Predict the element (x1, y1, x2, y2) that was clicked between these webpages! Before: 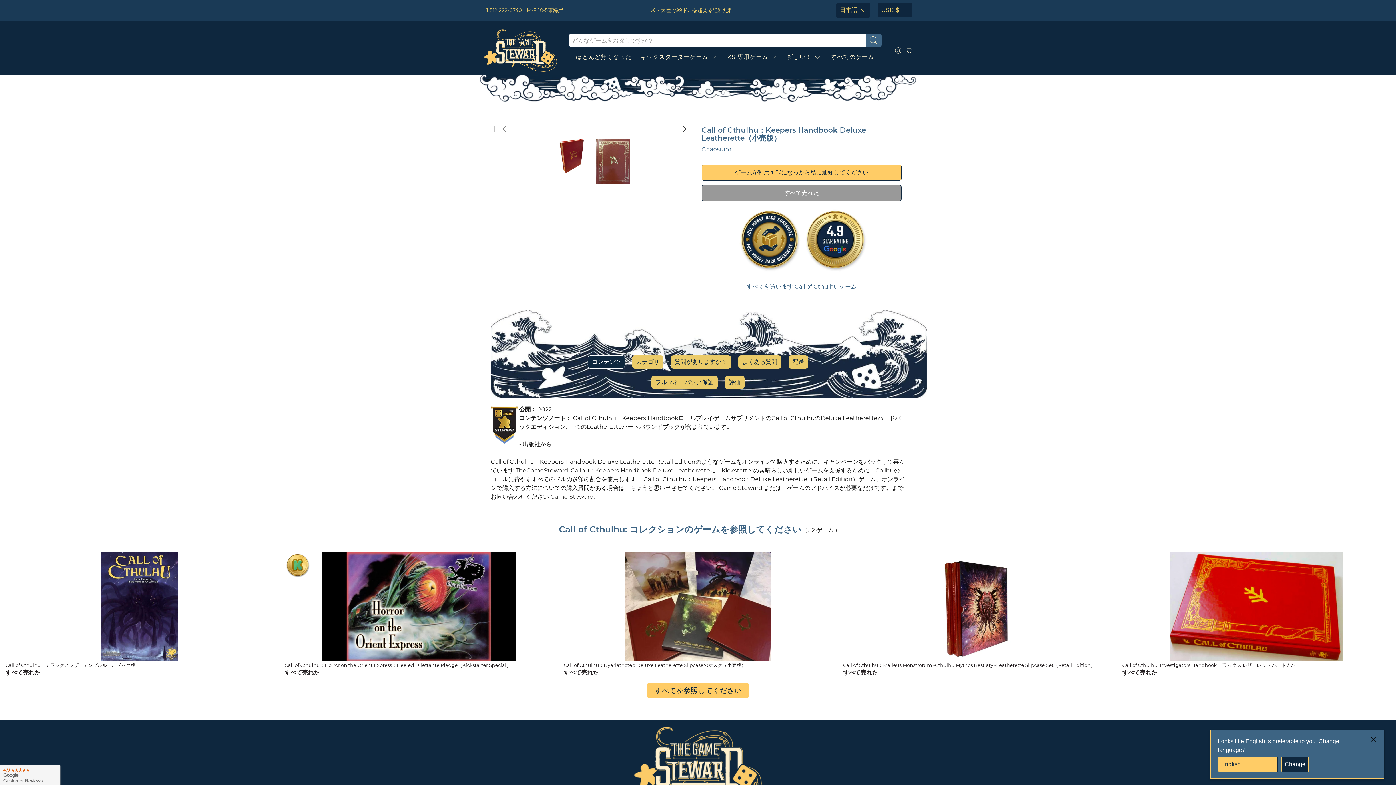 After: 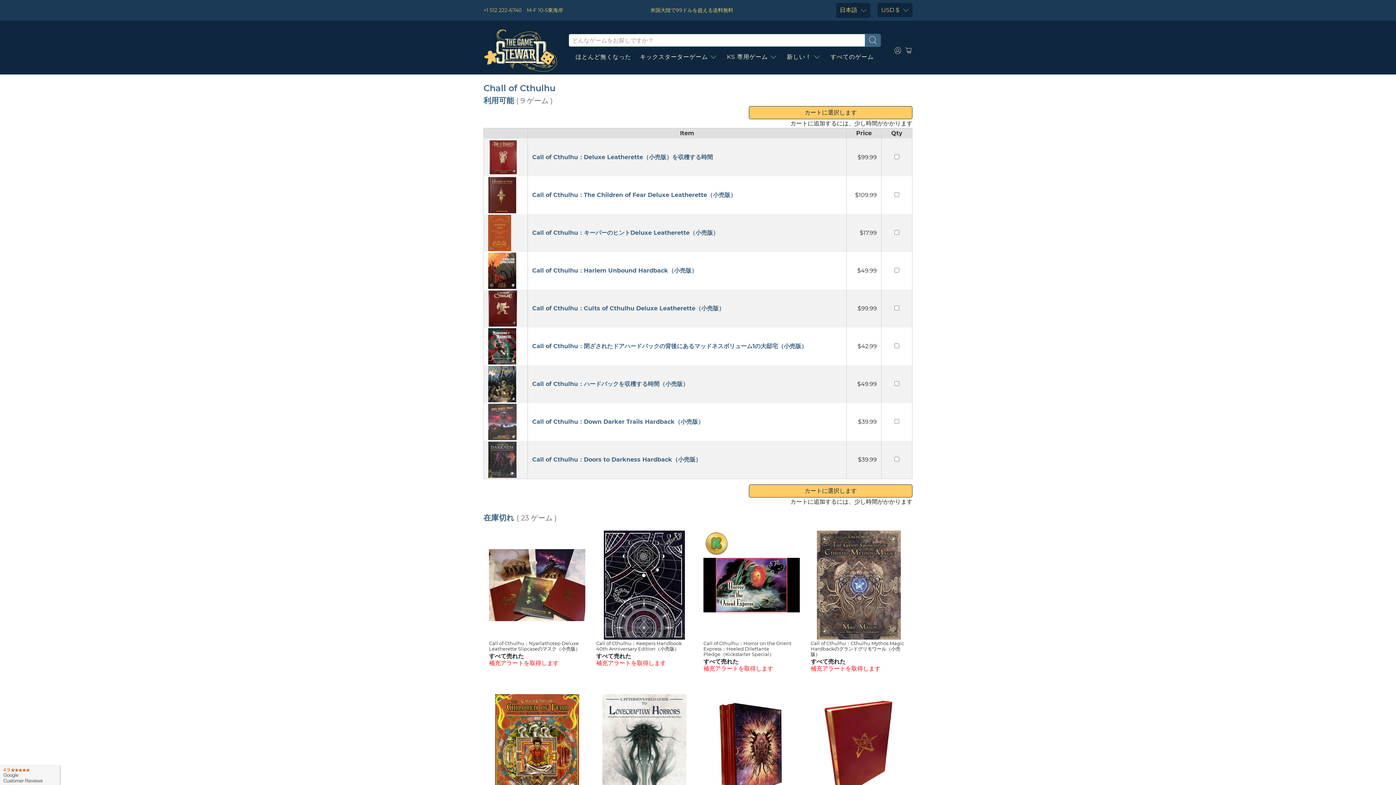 Action: bbox: (746, 282, 856, 291) label: すべてを買います Call of Cthulhu ゲーム